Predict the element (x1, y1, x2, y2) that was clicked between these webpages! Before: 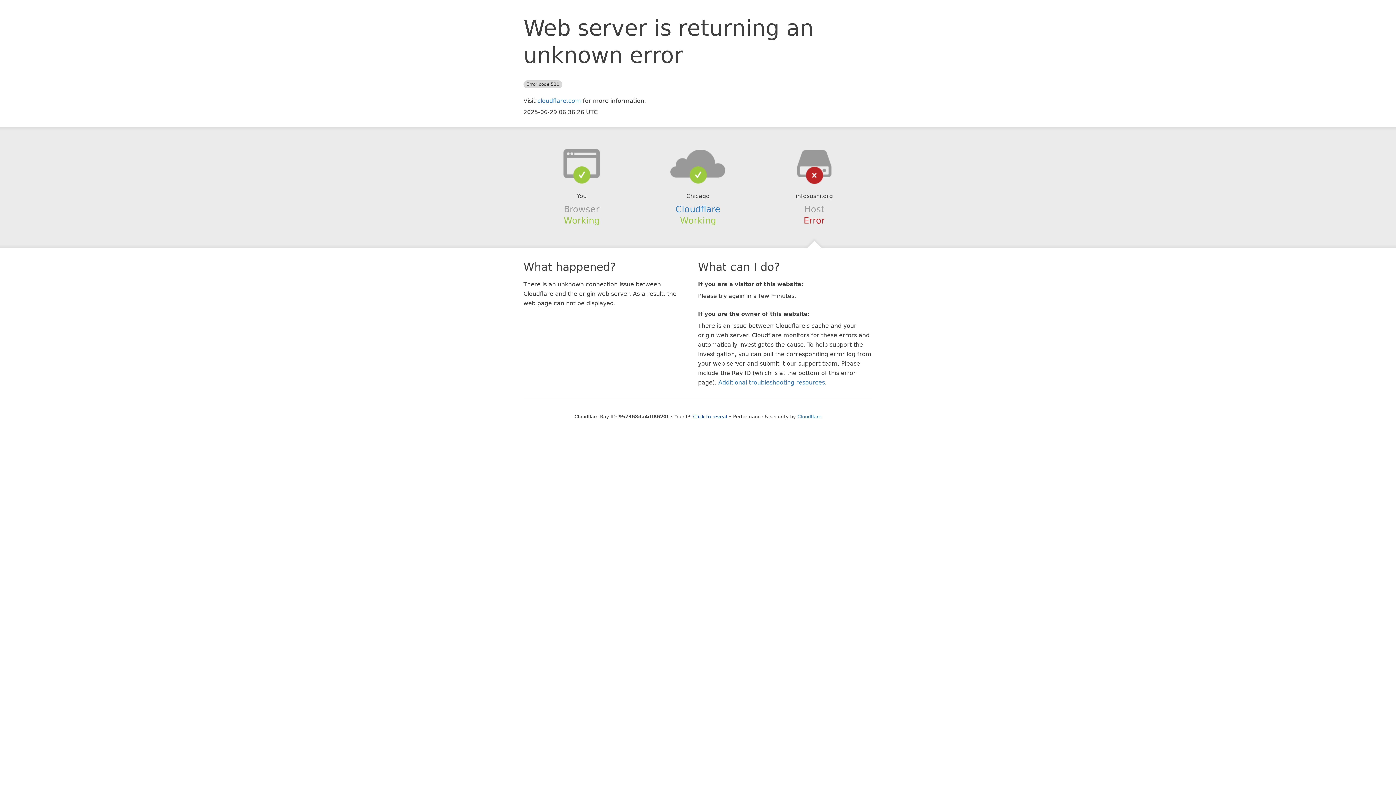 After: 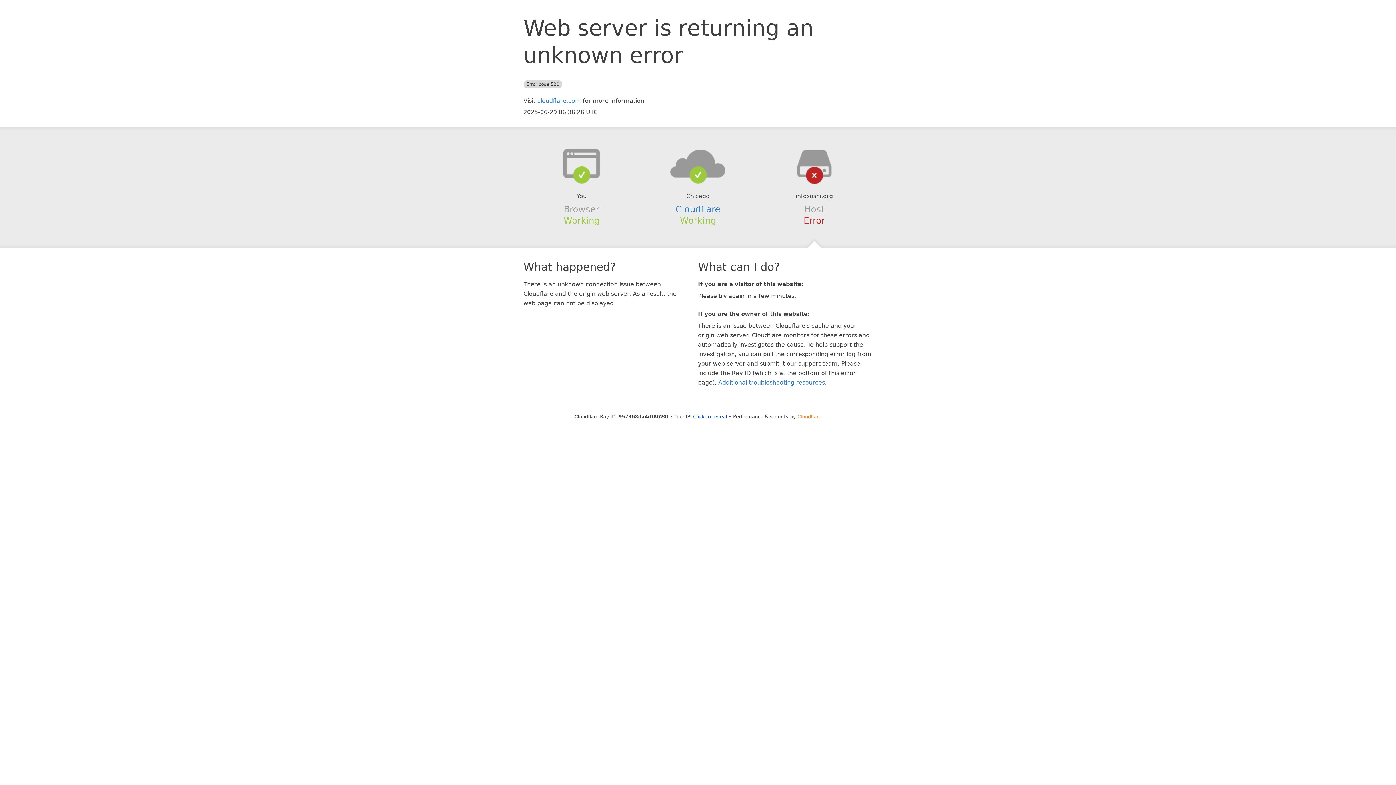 Action: bbox: (797, 414, 821, 419) label: Cloudflare